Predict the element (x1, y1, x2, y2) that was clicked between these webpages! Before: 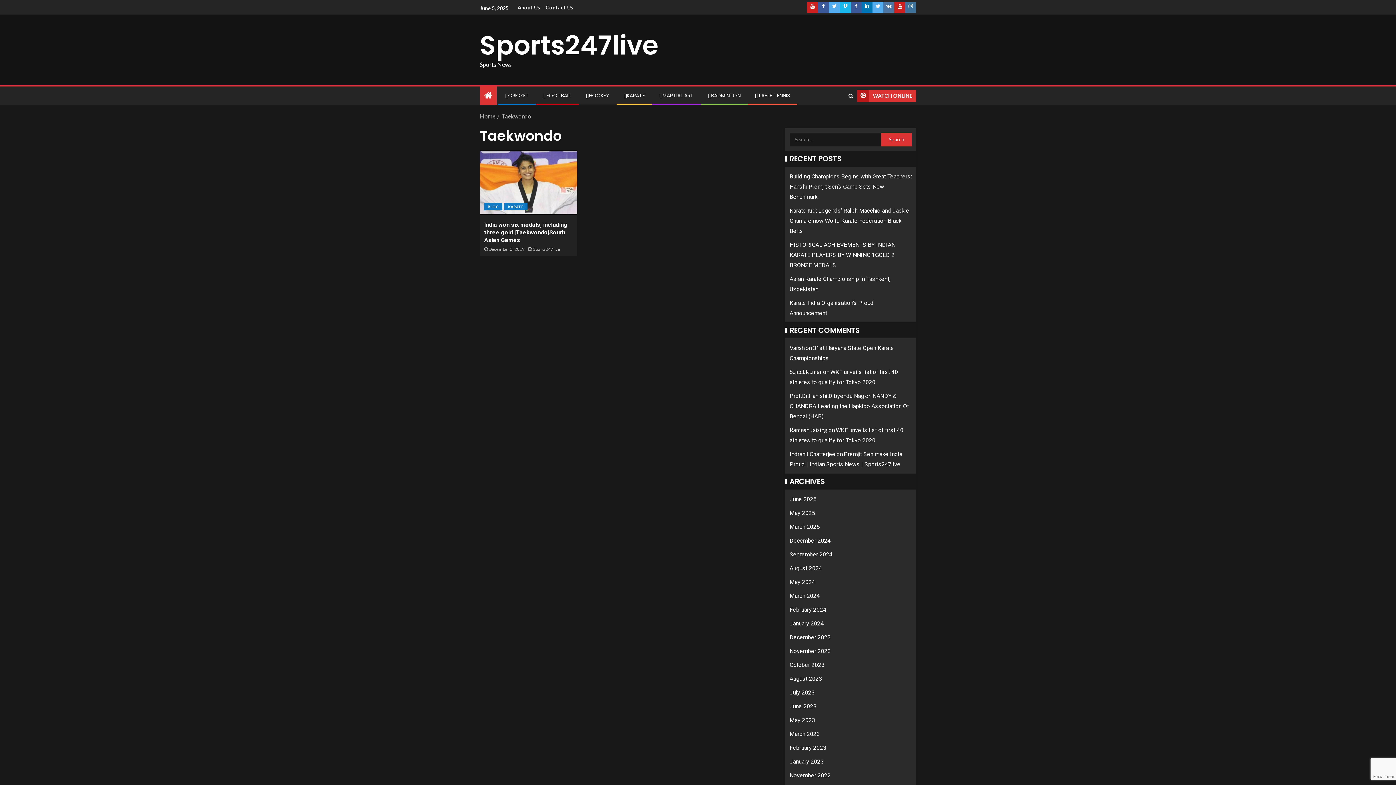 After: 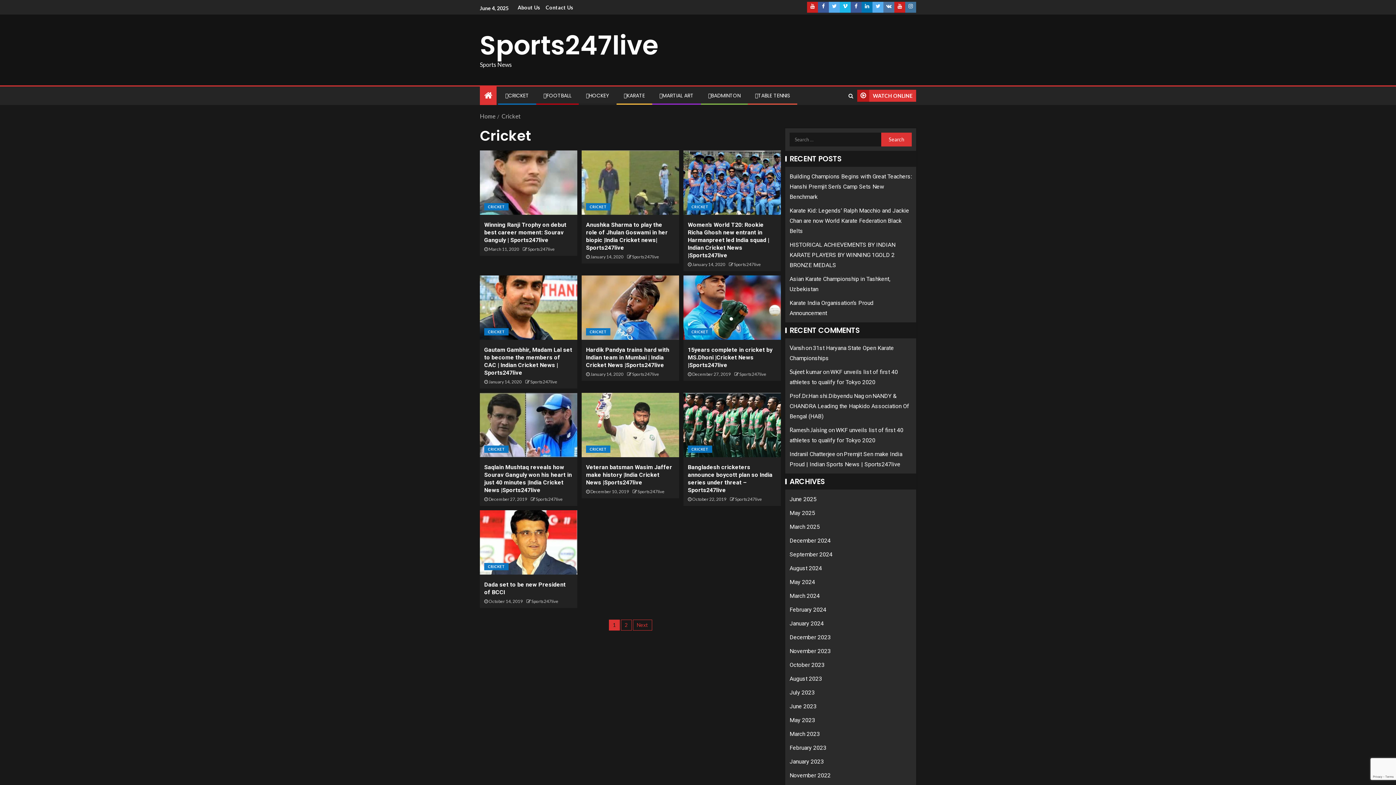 Action: bbox: (505, 93, 529, 98) label: CRICKET